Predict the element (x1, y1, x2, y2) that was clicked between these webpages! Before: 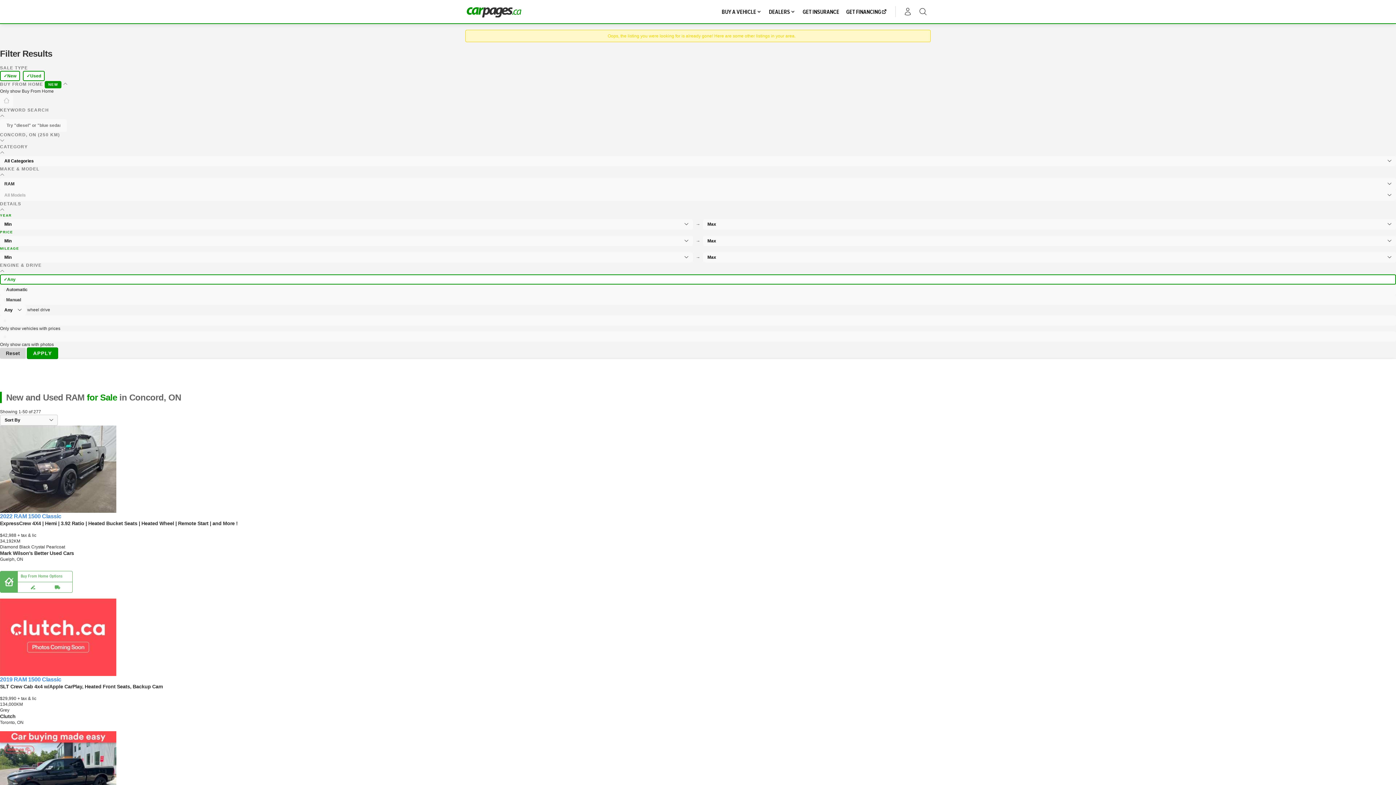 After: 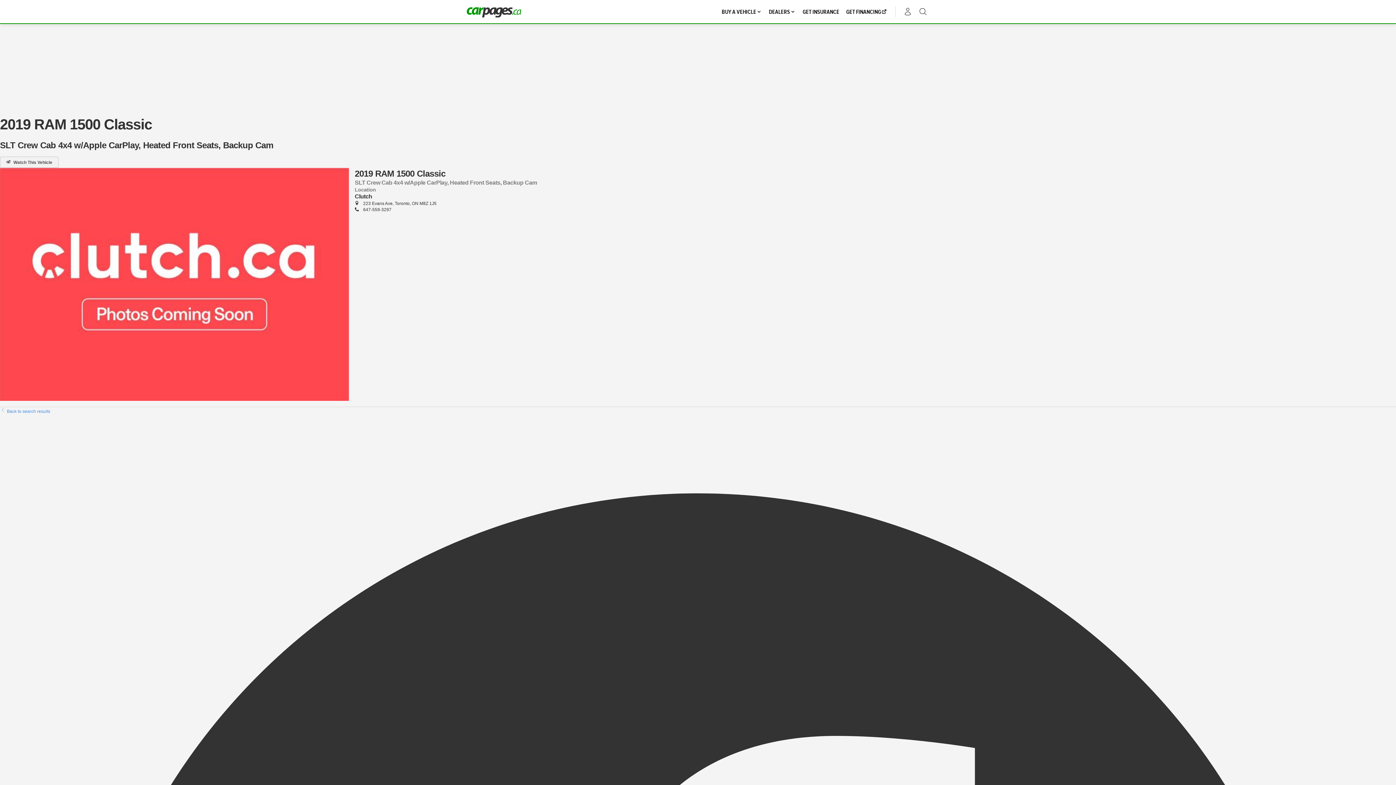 Action: bbox: (0, 598, 1396, 676)